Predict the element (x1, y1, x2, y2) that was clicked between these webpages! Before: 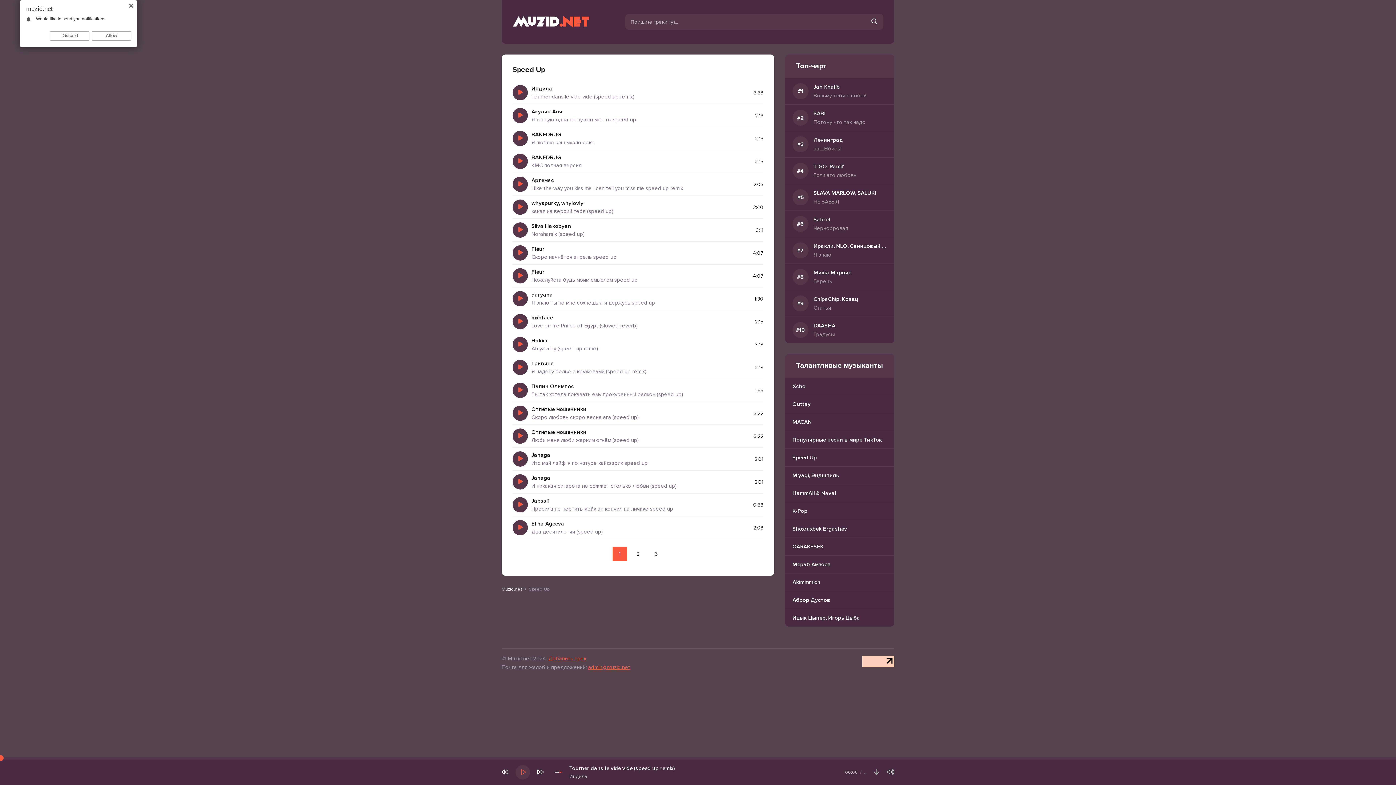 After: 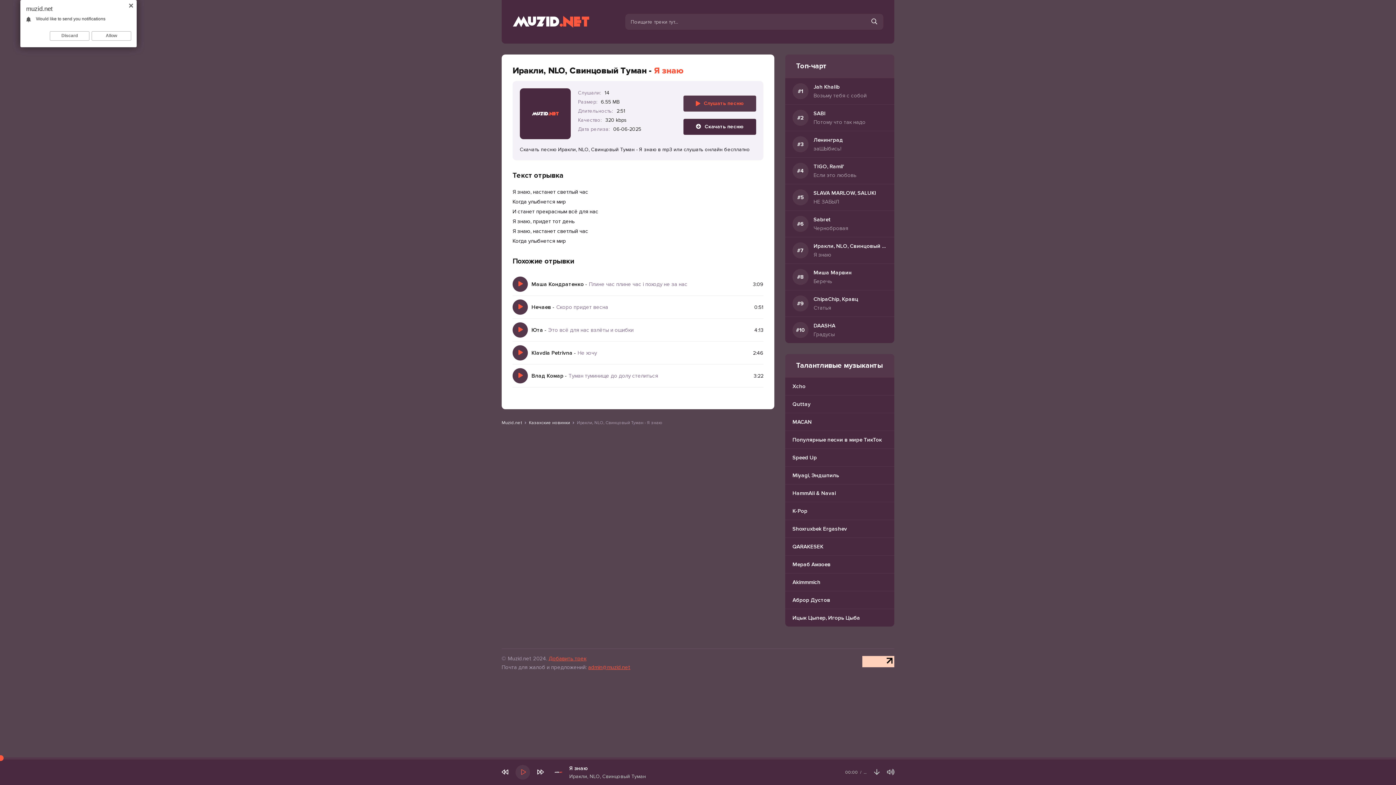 Action: label: Иракли, NLO, Свинцовый Туман
Я знаю bbox: (813, 242, 887, 258)